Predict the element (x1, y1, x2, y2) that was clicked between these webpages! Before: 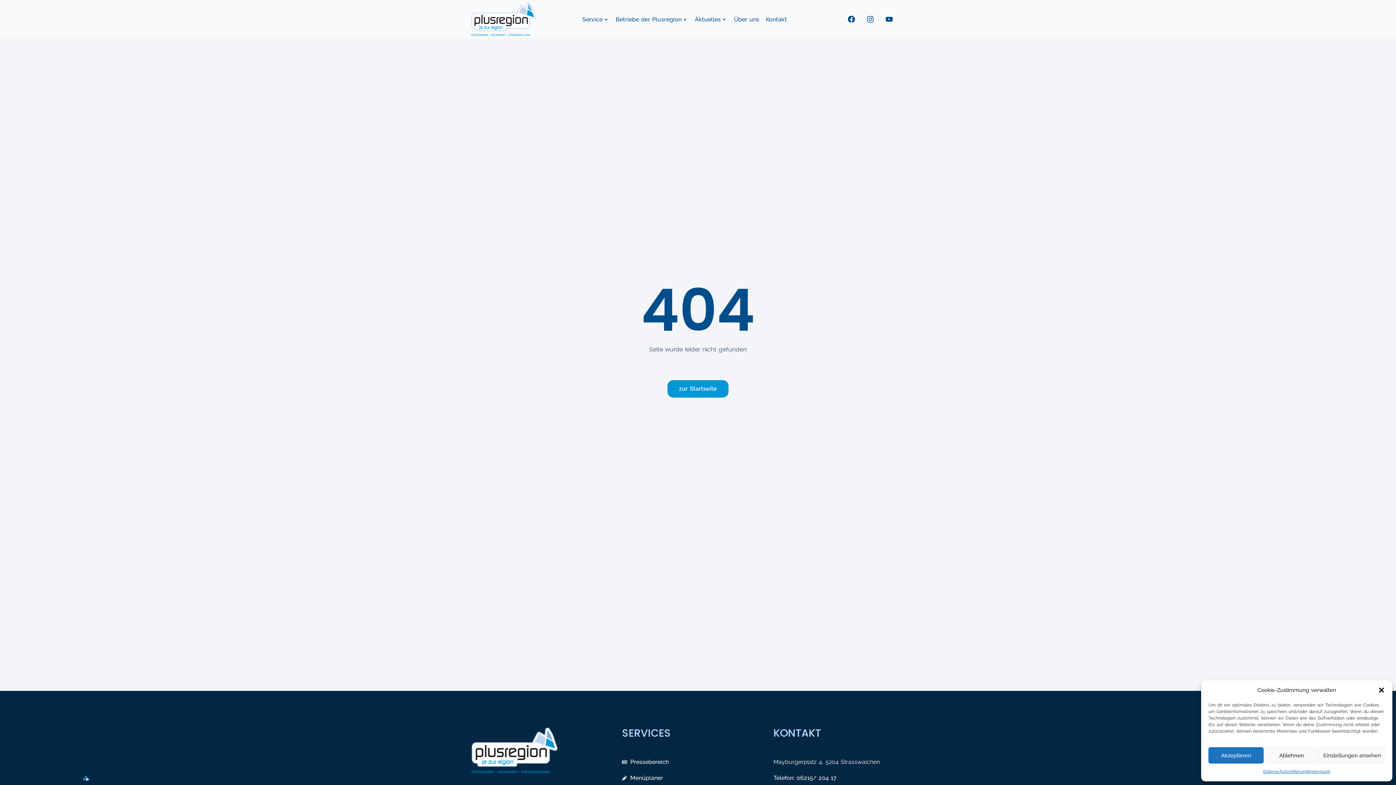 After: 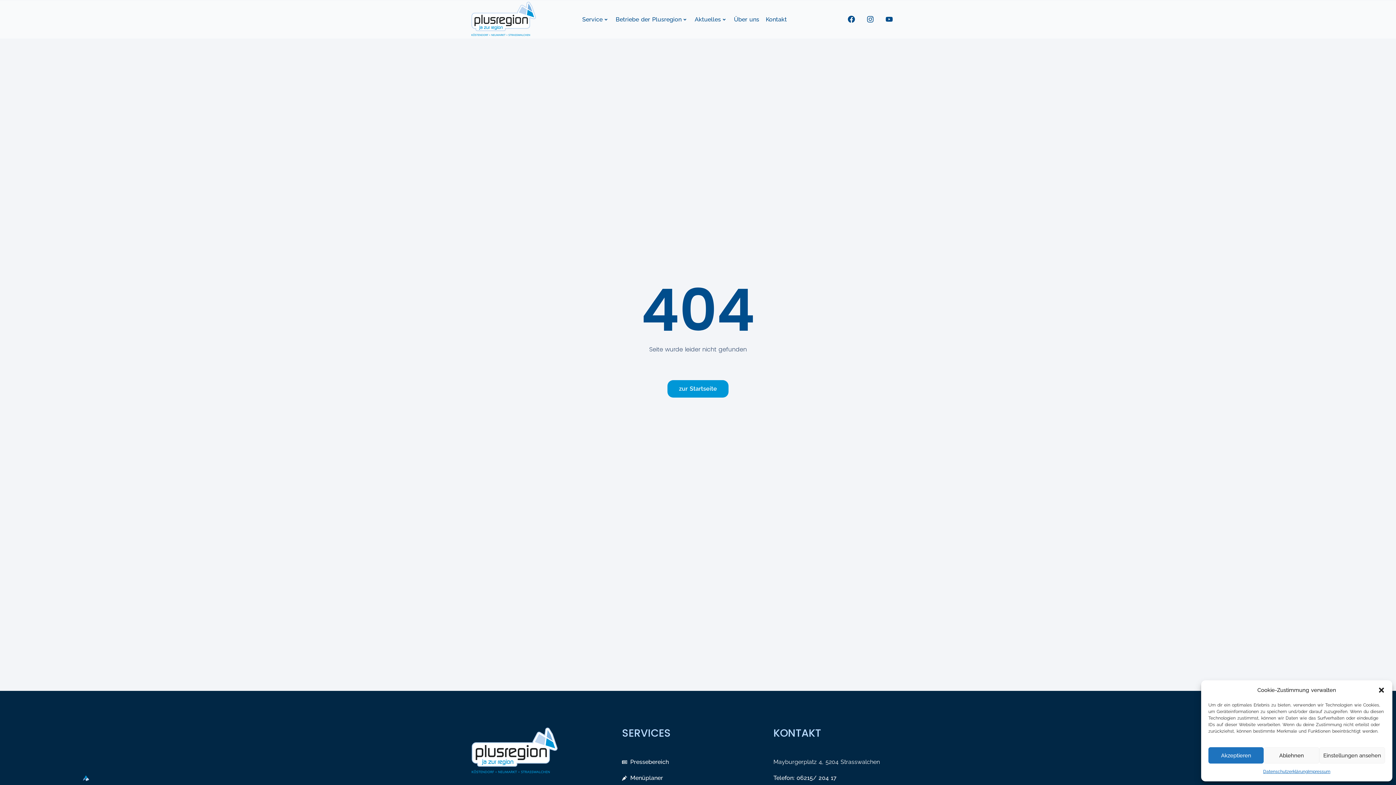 Action: bbox: (81, 774, 89, 782)